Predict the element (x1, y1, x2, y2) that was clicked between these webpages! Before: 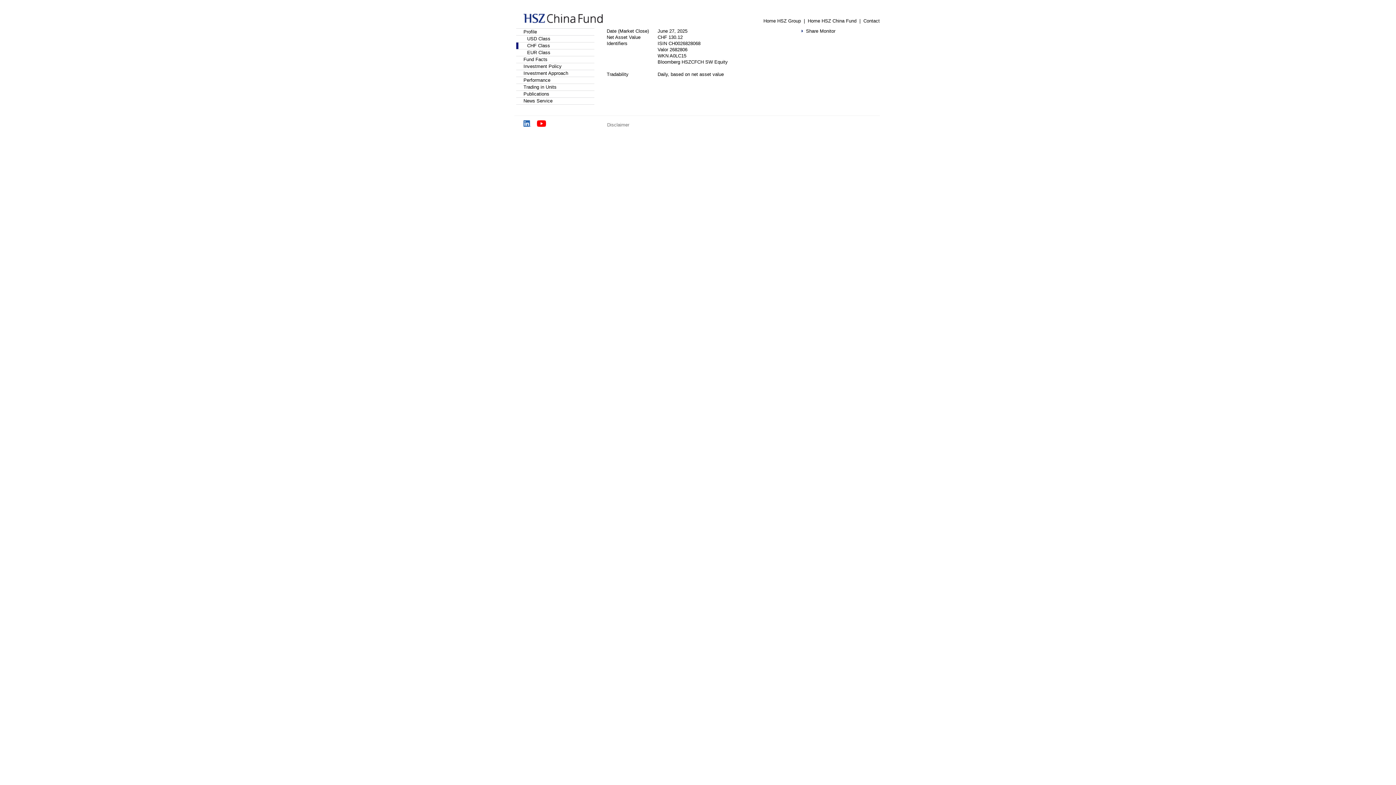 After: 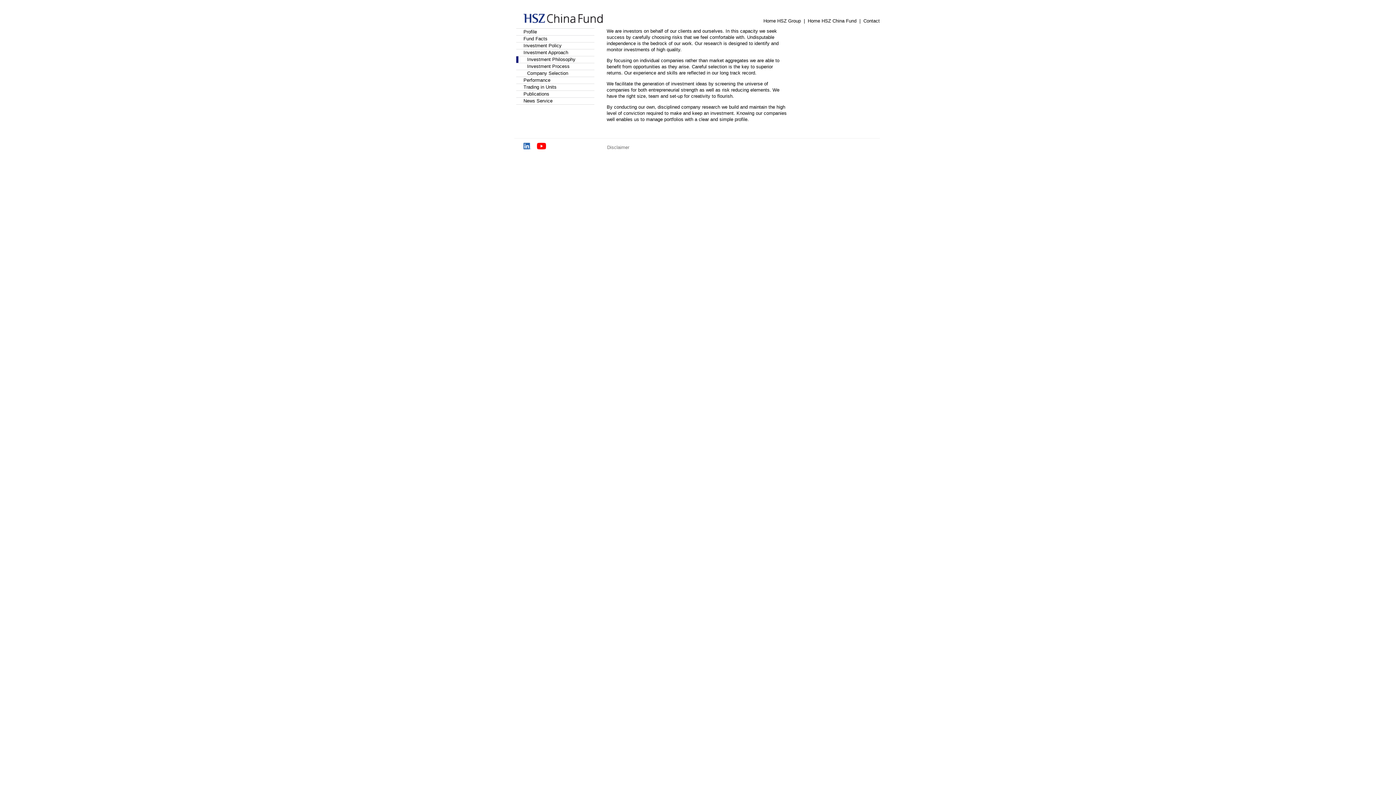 Action: bbox: (523, 70, 568, 76) label: Investment Approach